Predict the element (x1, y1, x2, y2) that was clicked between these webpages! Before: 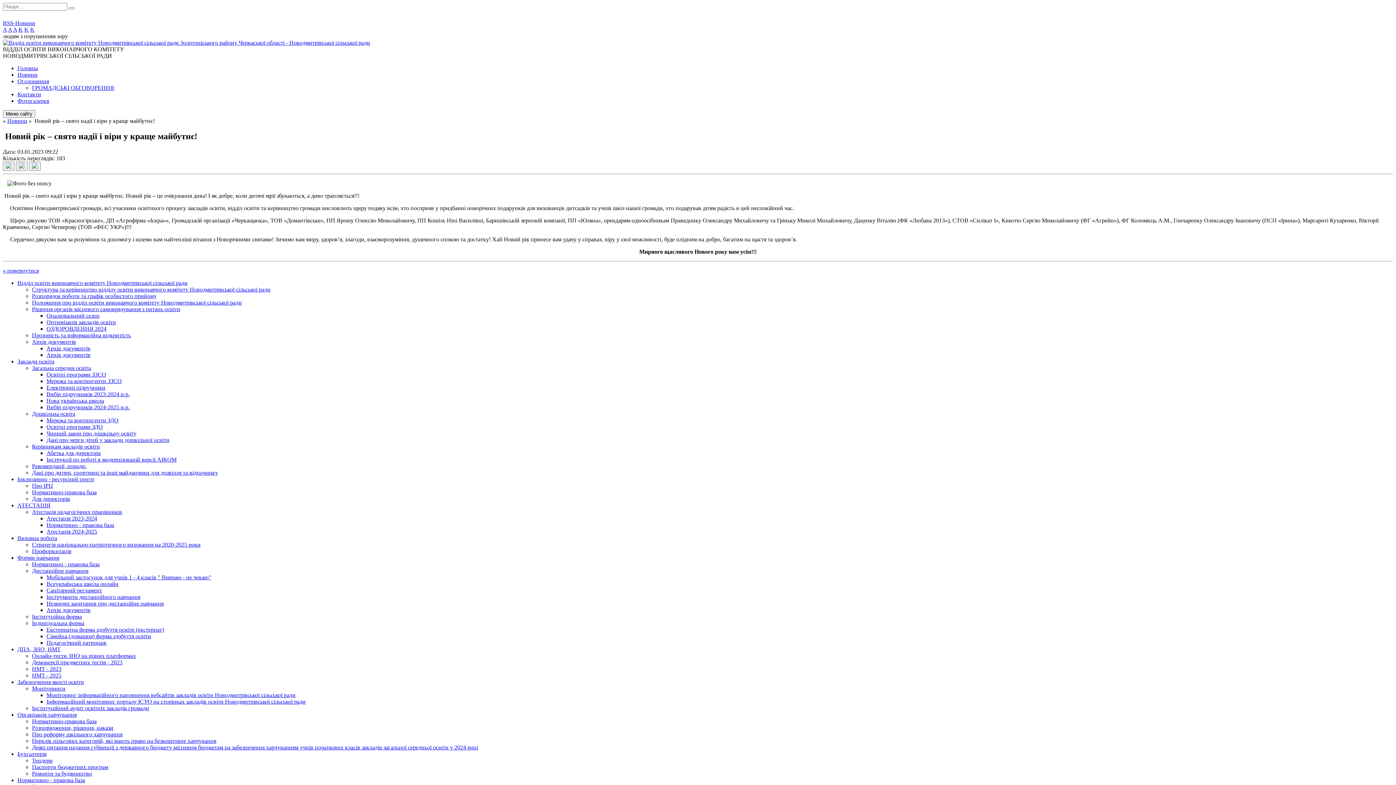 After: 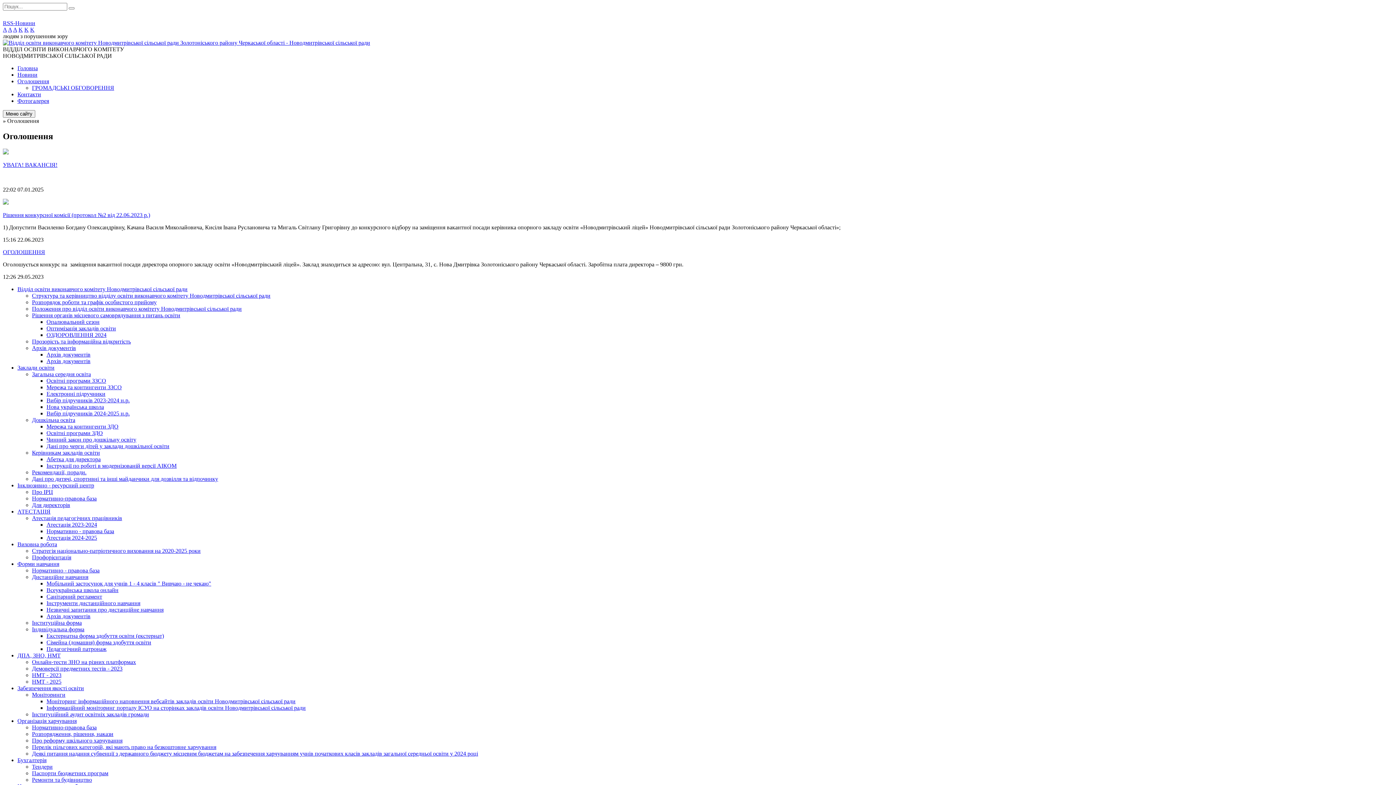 Action: bbox: (17, 78, 49, 84) label: Оголошення